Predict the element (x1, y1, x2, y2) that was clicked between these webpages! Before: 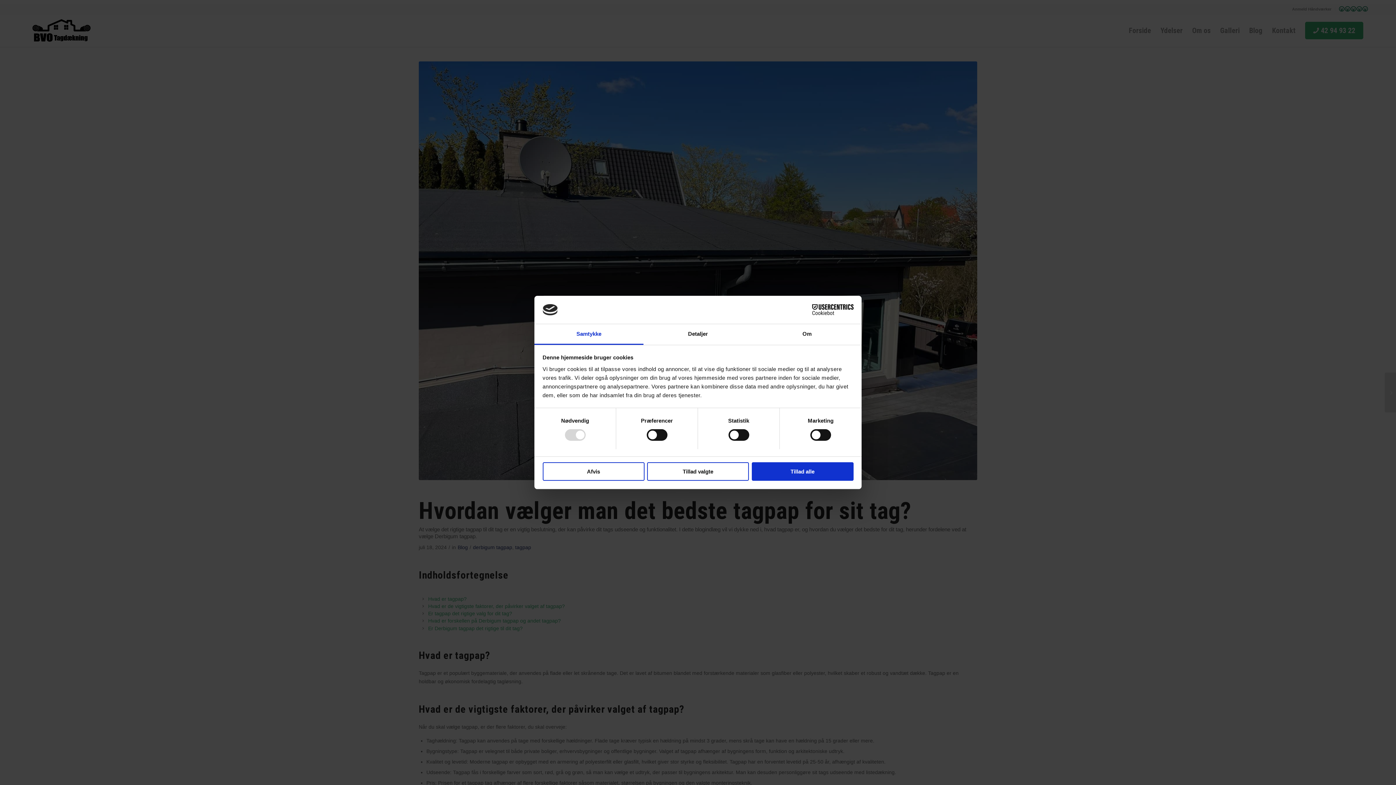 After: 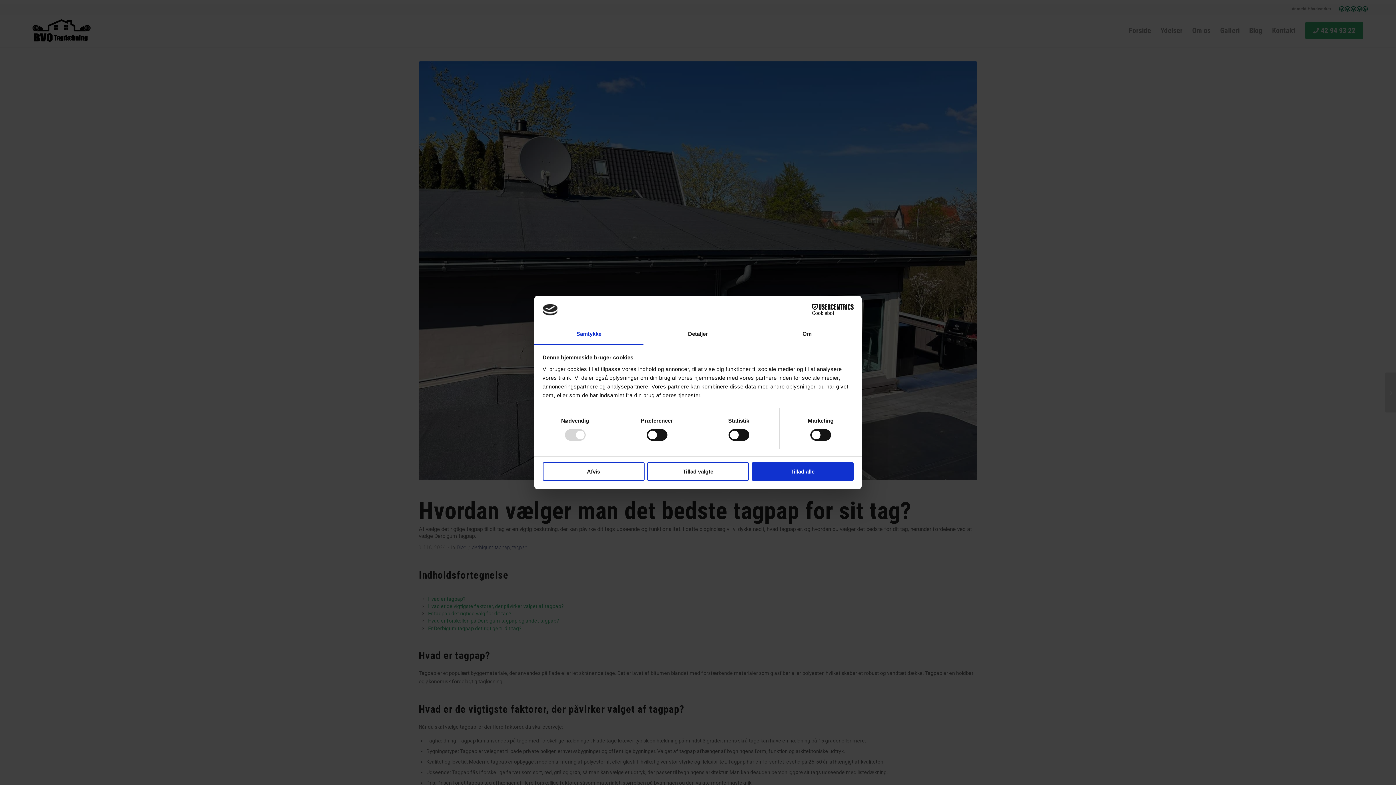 Action: bbox: (790, 304, 853, 315) label: Cookiebot - opens in a new window